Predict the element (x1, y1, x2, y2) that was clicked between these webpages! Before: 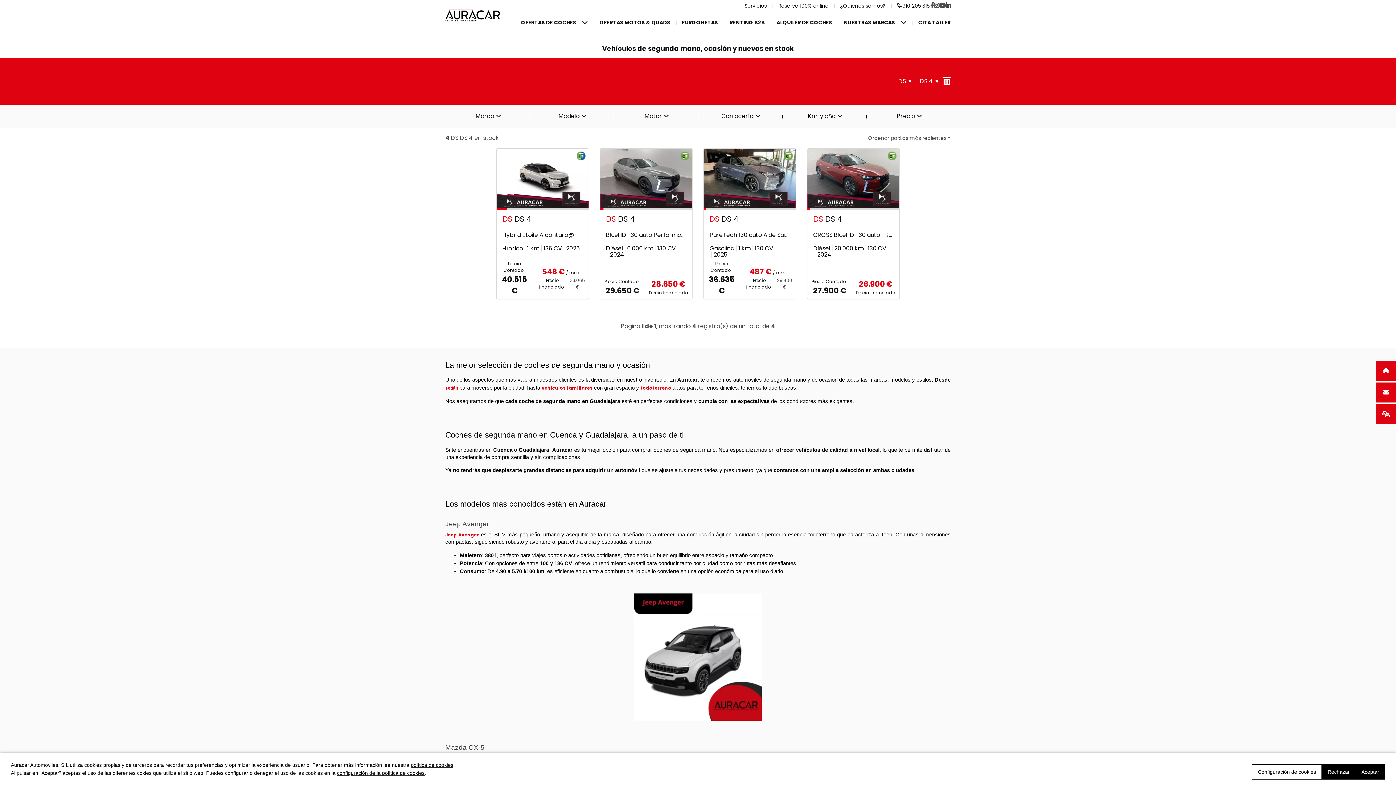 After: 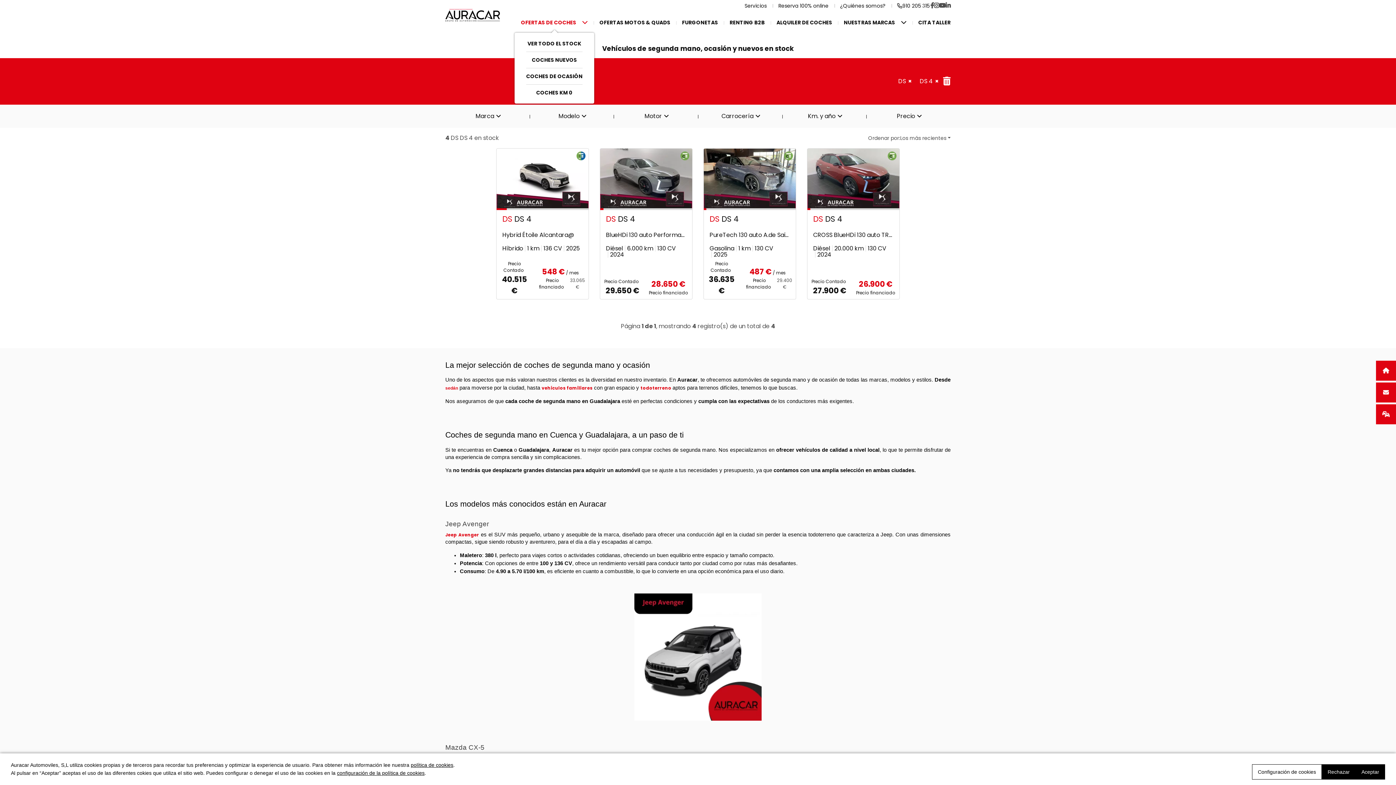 Action: bbox: (521, 12, 576, 32) label: OFERTAS DE COCHES